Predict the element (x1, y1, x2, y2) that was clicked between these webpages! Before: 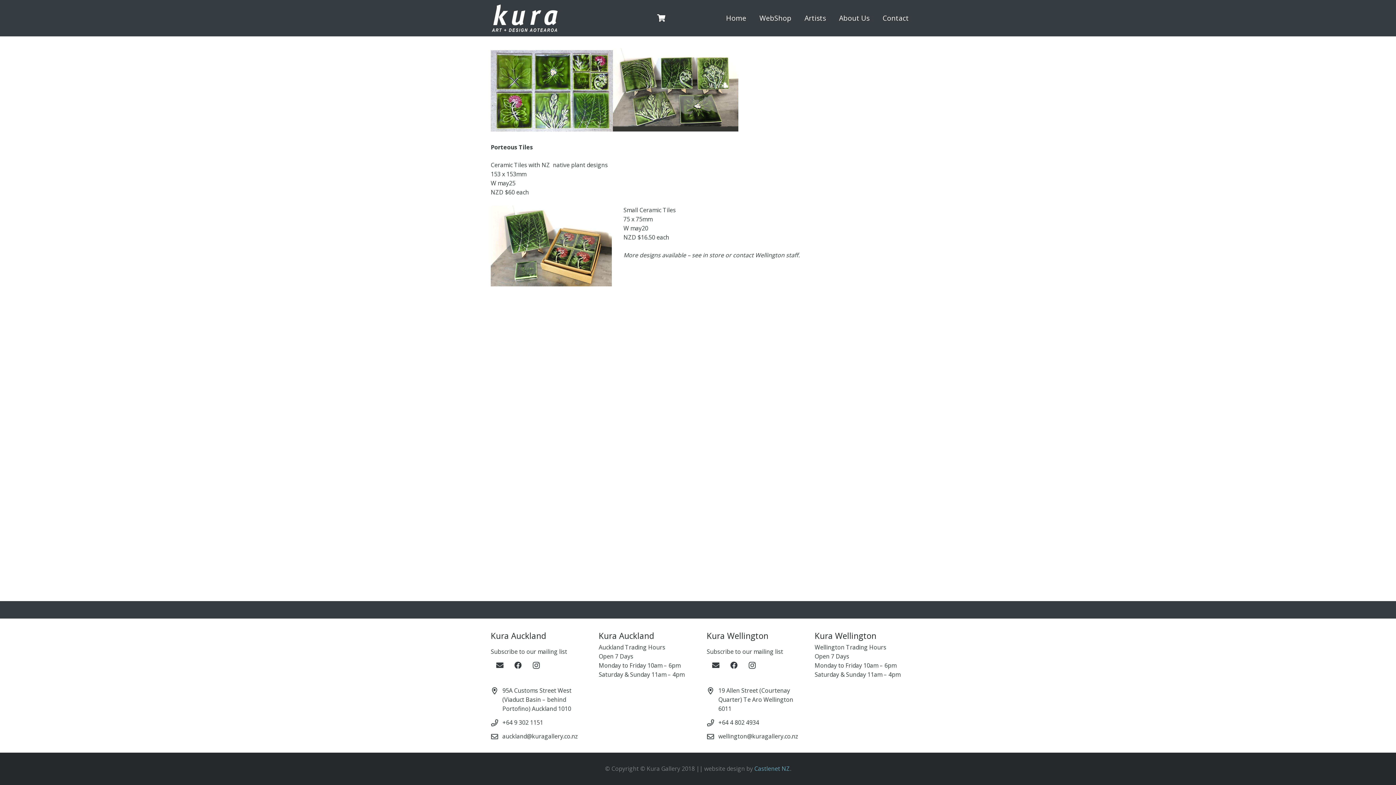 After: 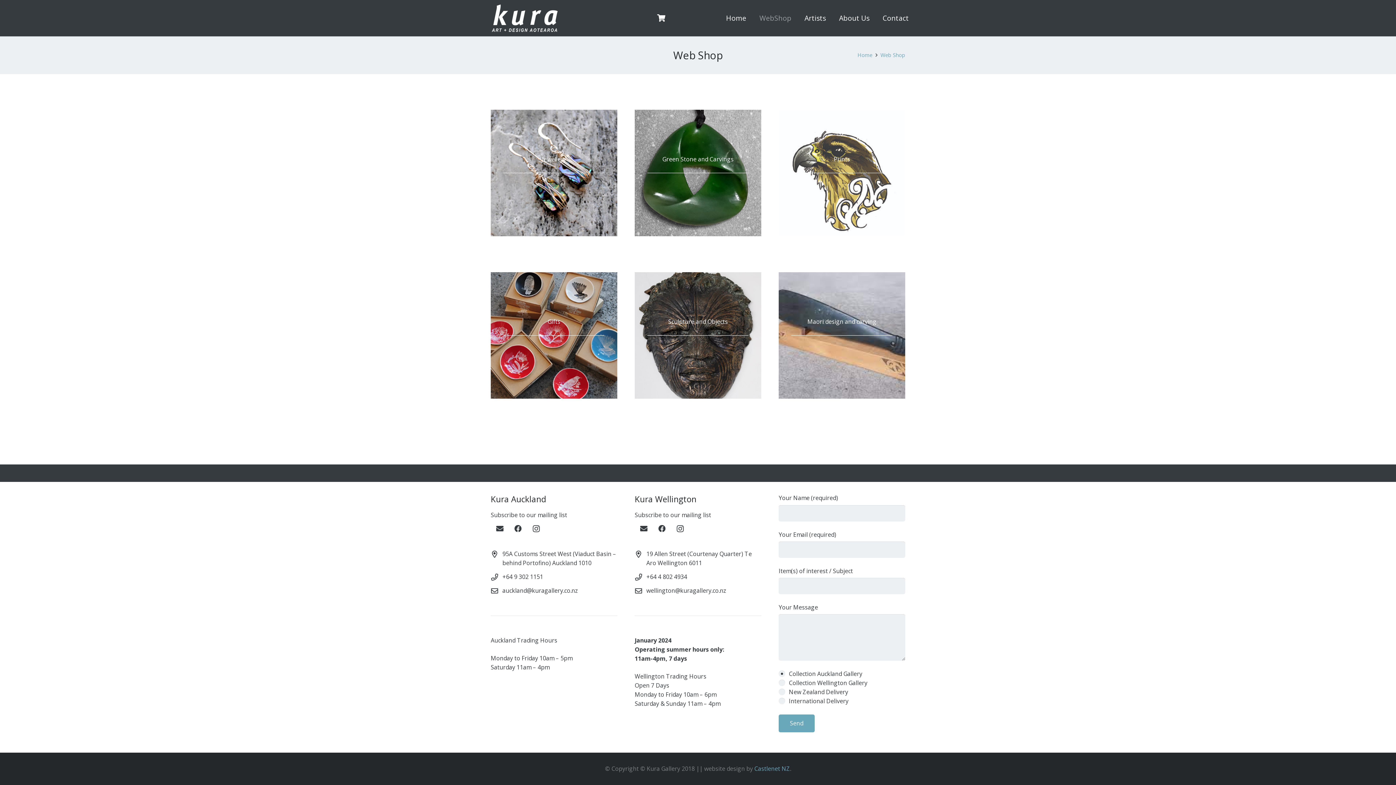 Action: bbox: (753, 9, 798, 27) label: WebShop